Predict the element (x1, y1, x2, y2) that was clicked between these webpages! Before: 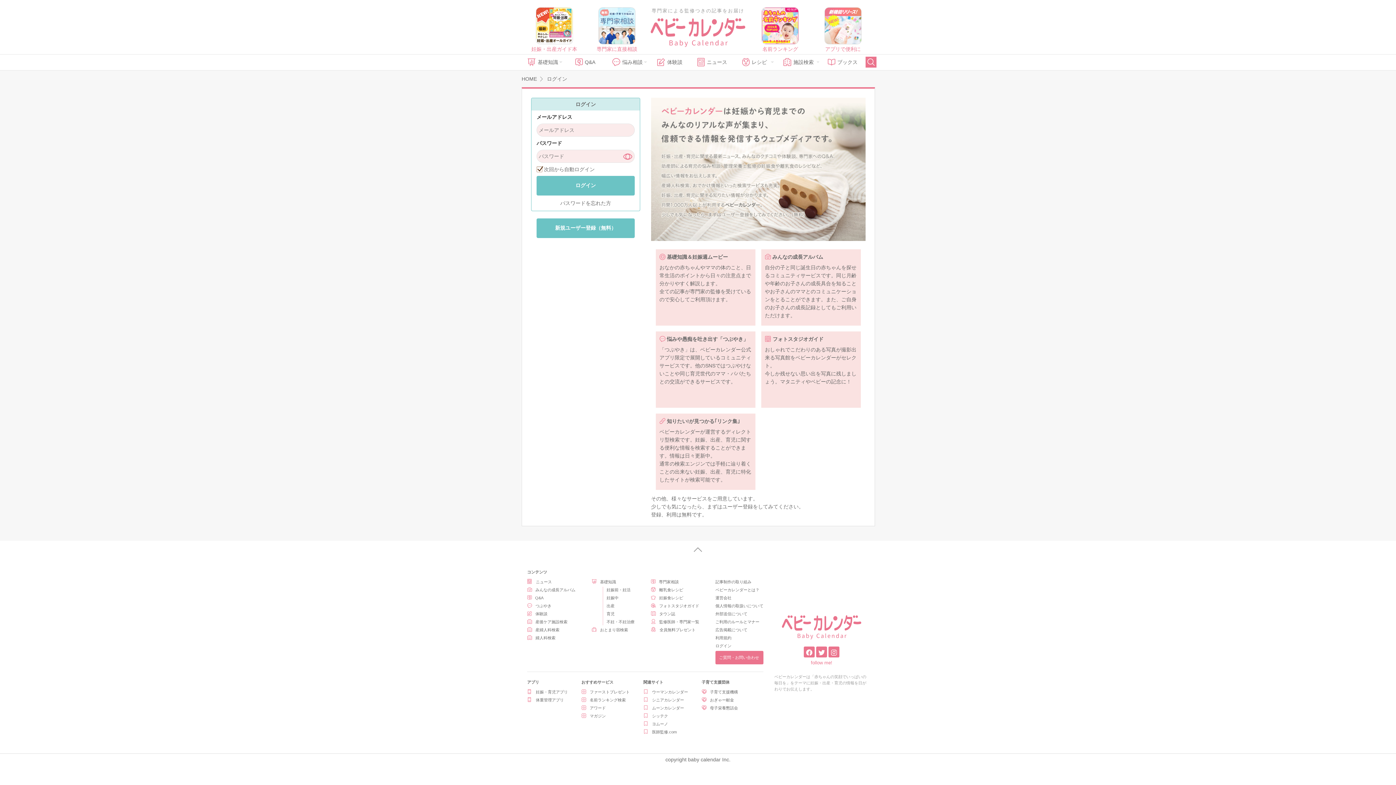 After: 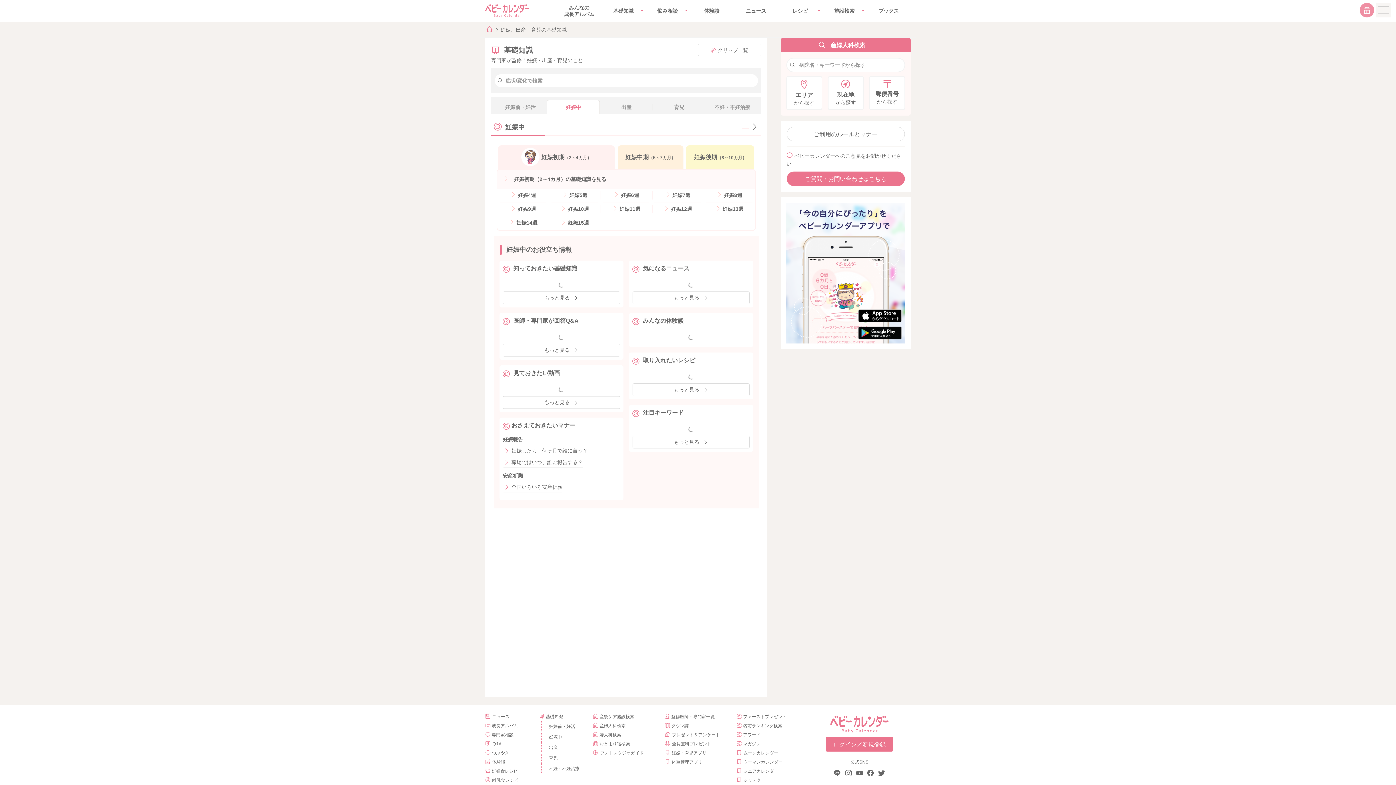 Action: bbox: (591, 579, 634, 585) label: 基礎知識